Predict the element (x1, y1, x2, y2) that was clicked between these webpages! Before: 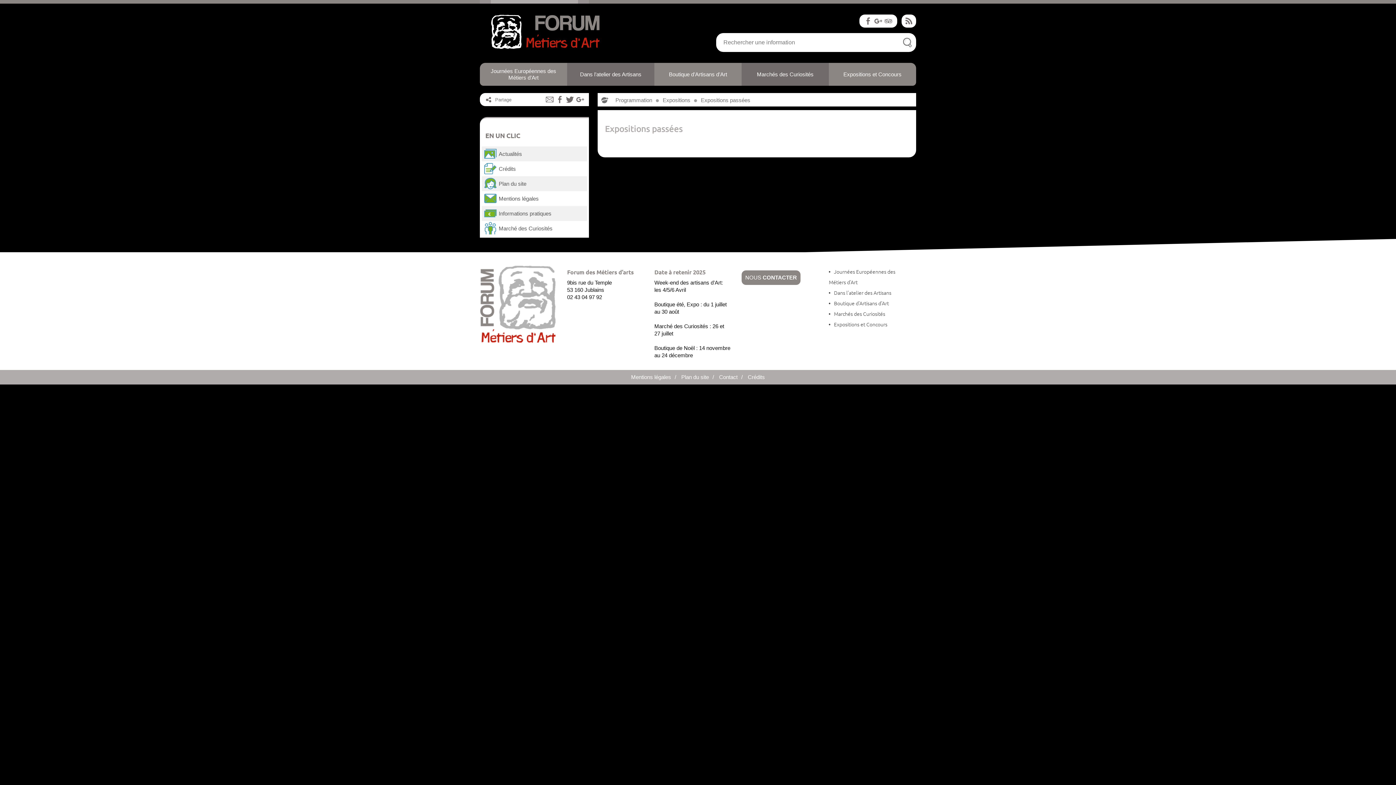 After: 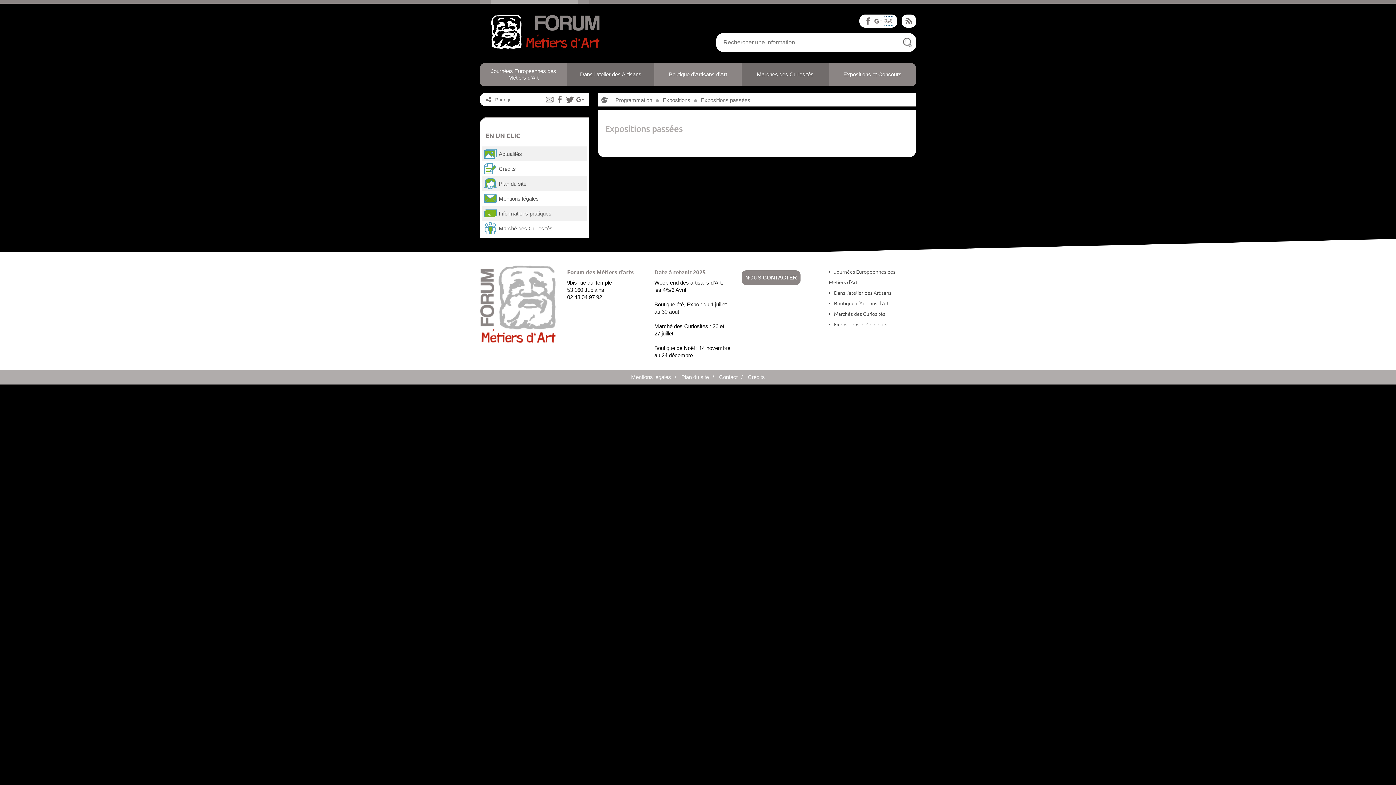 Action: bbox: (884, 16, 893, 25)